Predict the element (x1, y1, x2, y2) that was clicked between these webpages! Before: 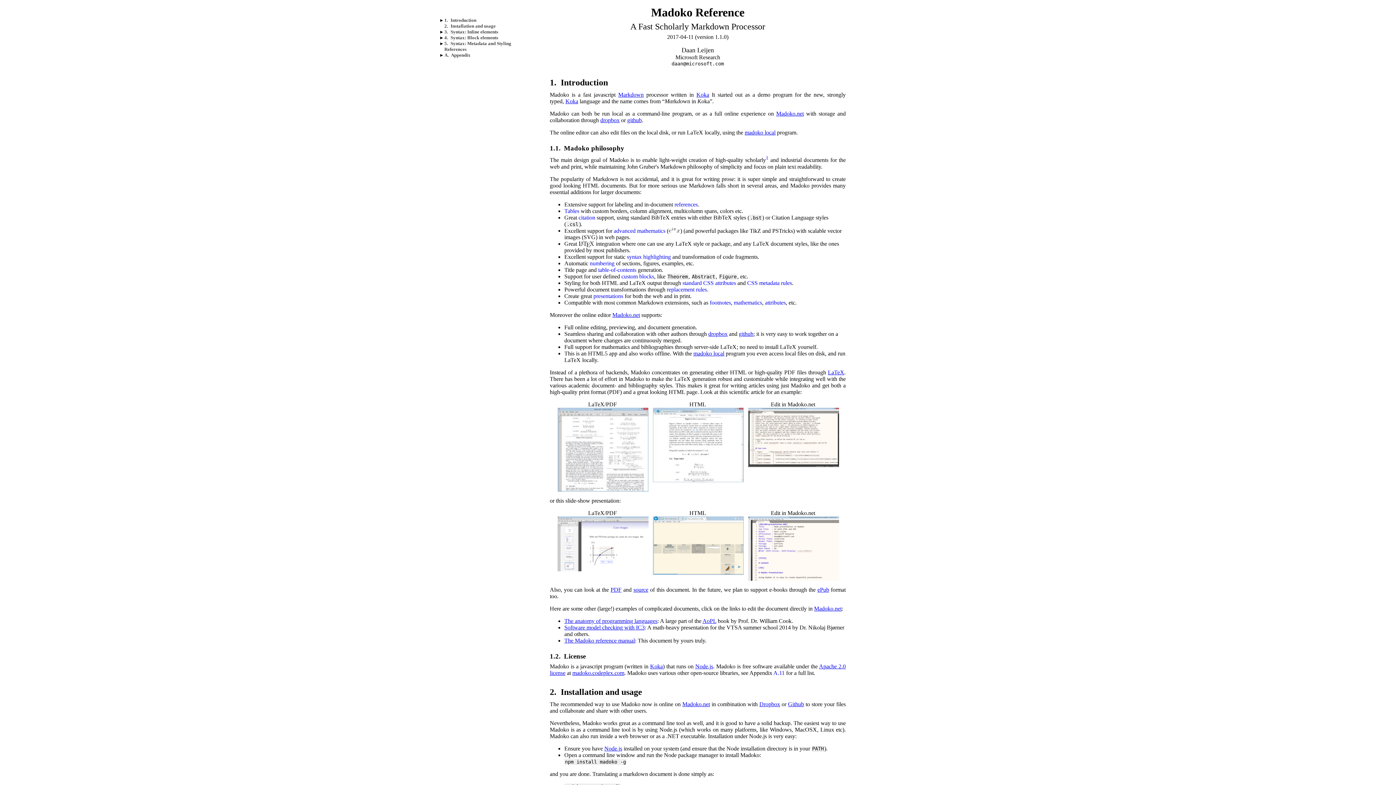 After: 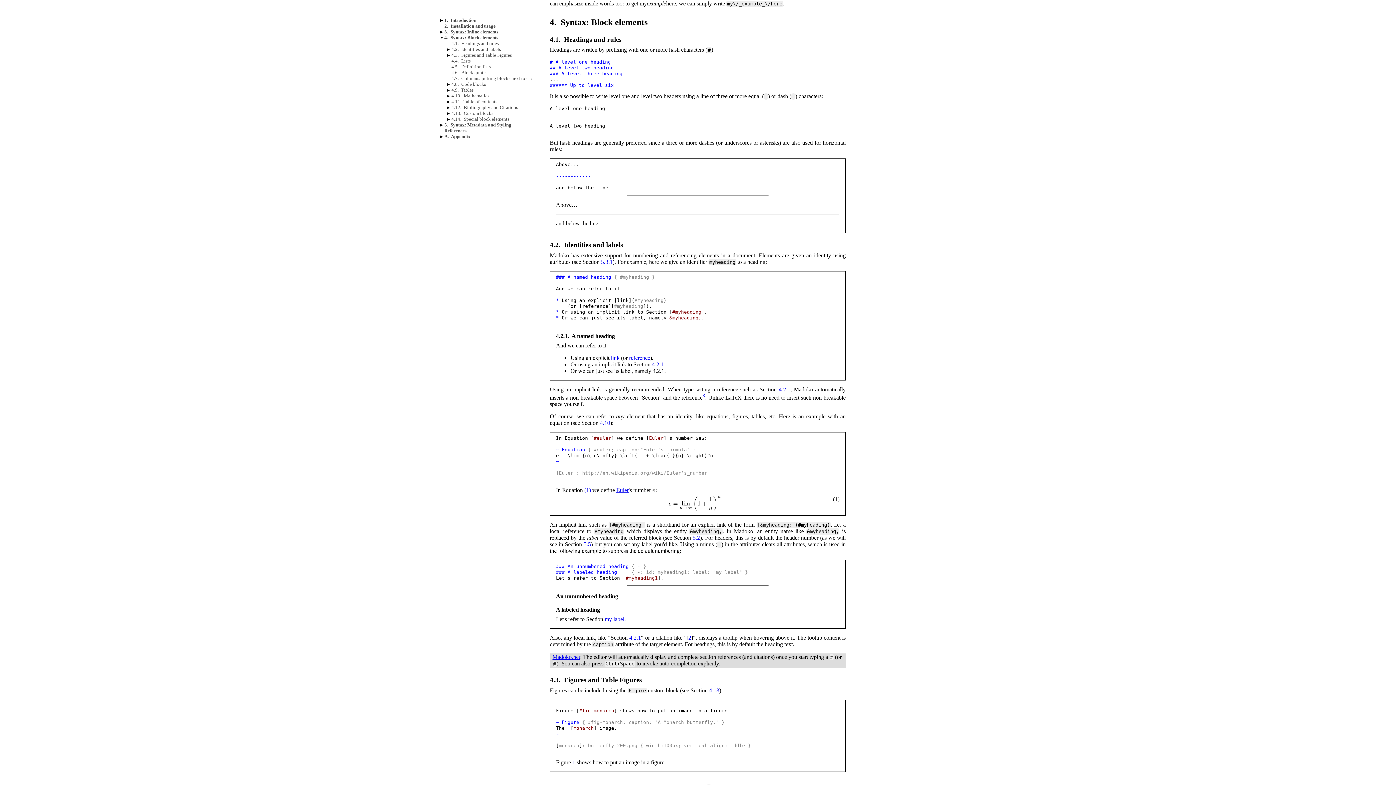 Action: bbox: (444, 34, 498, 40) label: 4. Syntax: Block elements